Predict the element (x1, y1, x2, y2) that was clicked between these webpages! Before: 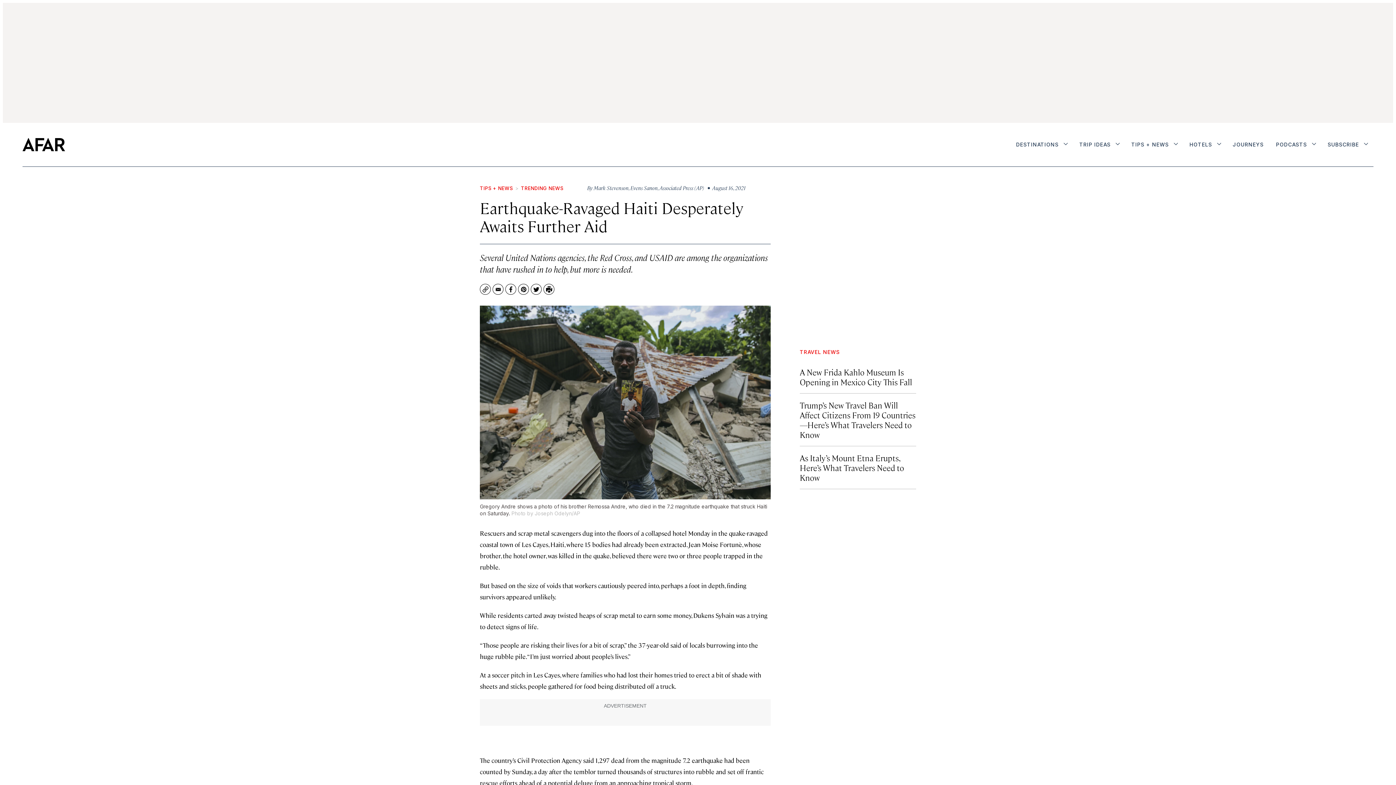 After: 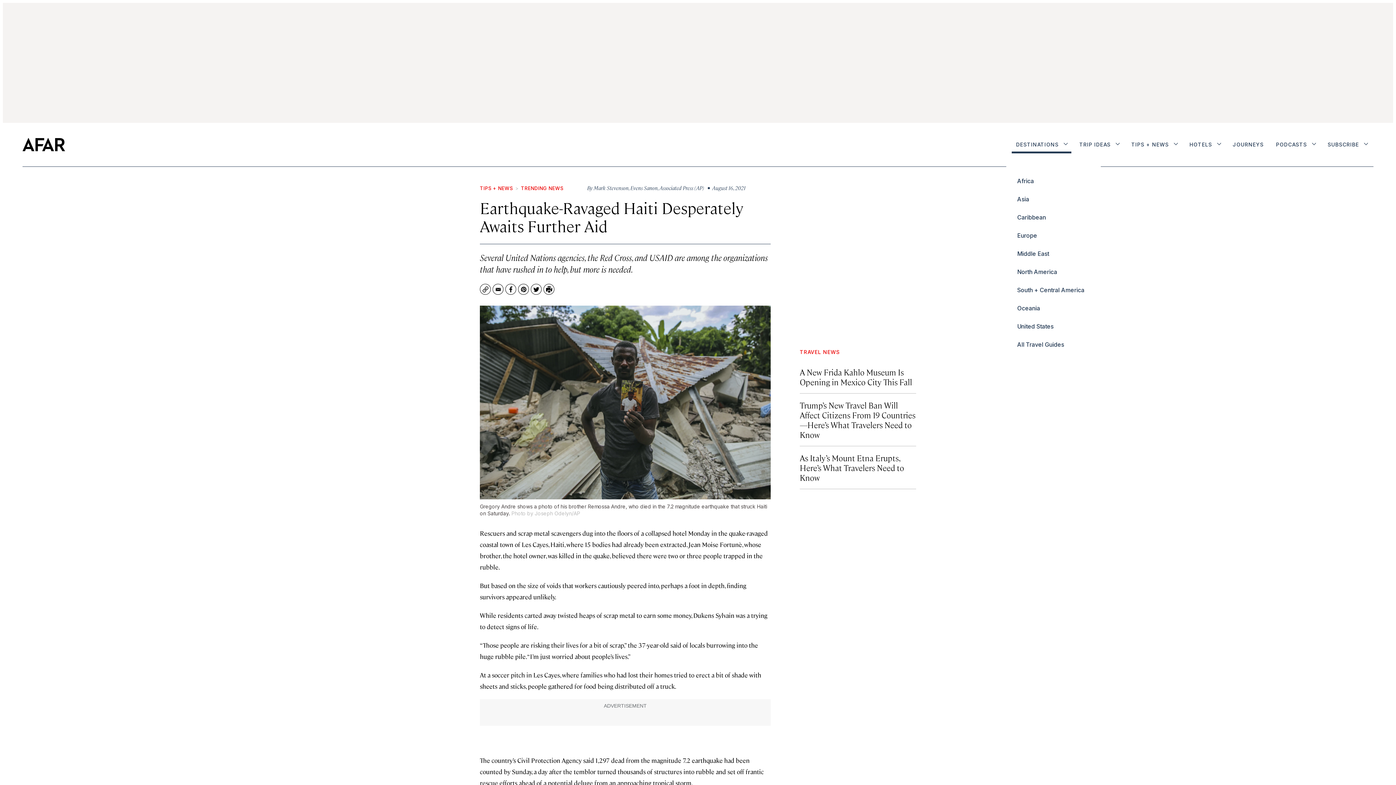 Action: label: More bbox: (1064, 122, 1068, 166)